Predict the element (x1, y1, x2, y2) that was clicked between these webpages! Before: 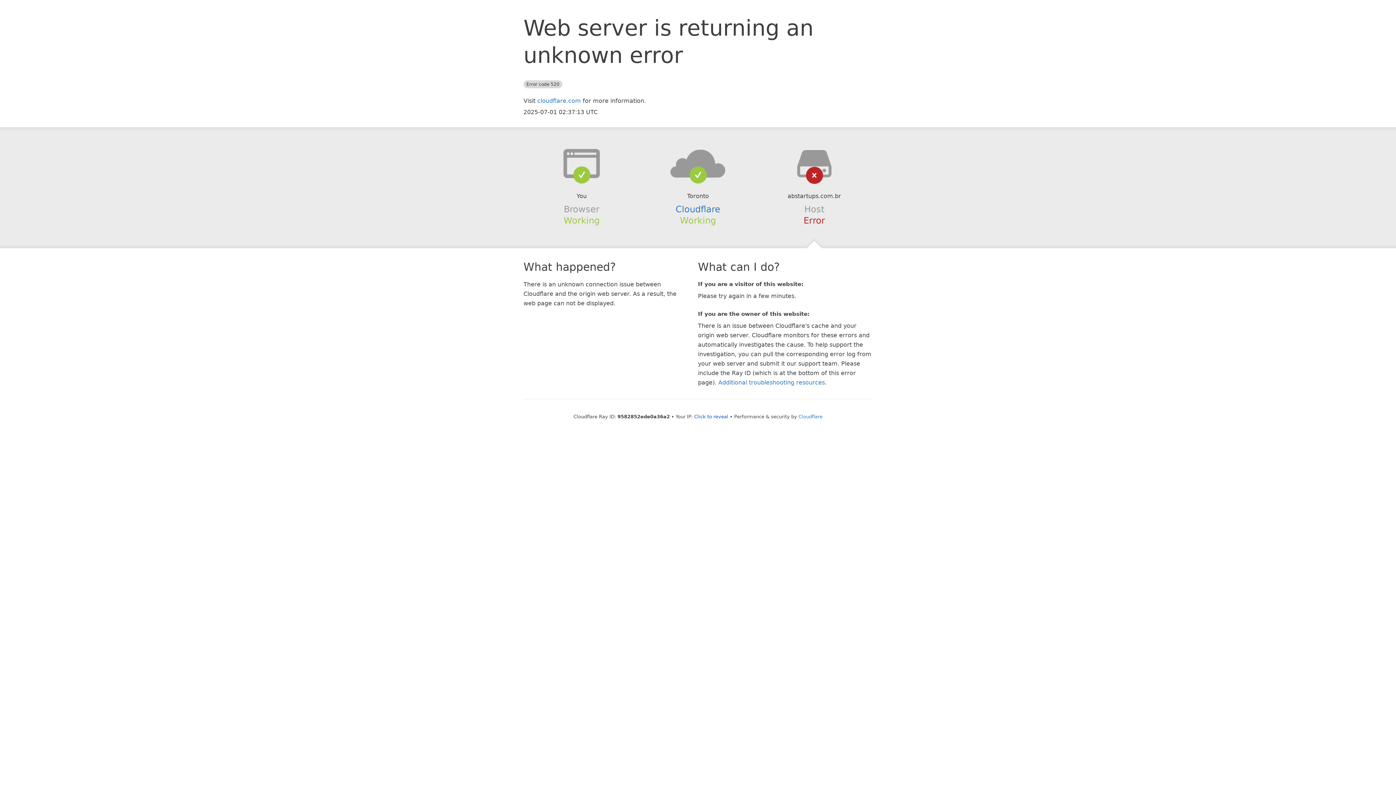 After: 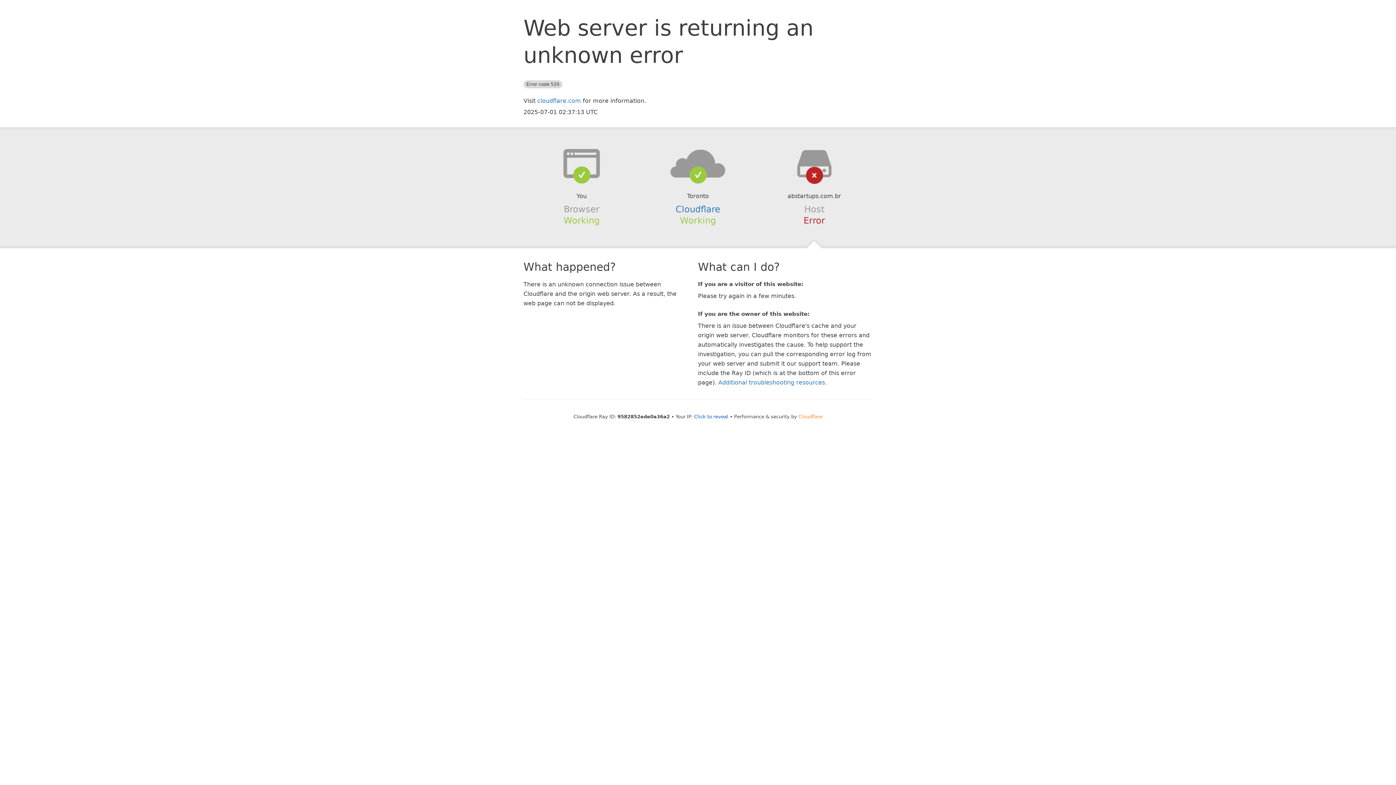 Action: label: Cloudflare bbox: (798, 414, 822, 419)